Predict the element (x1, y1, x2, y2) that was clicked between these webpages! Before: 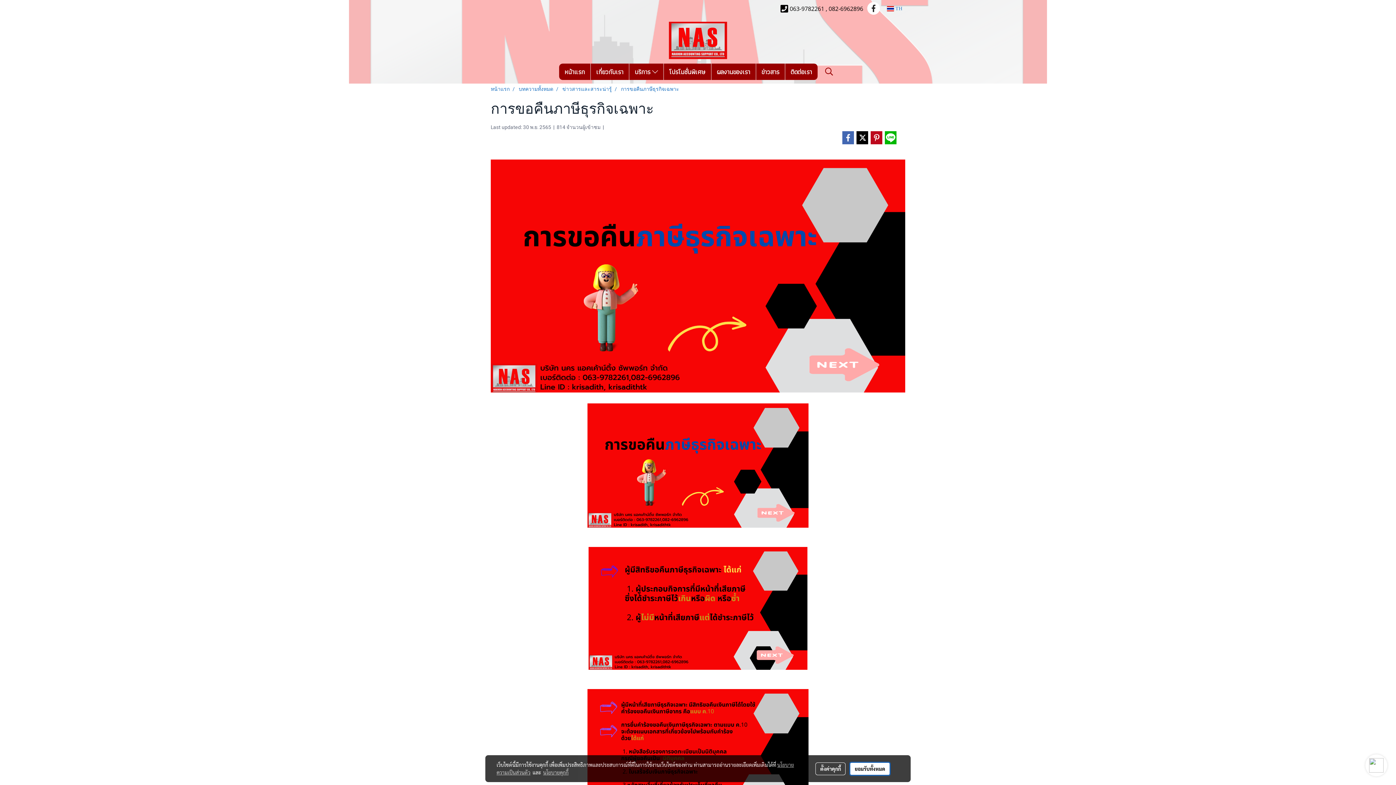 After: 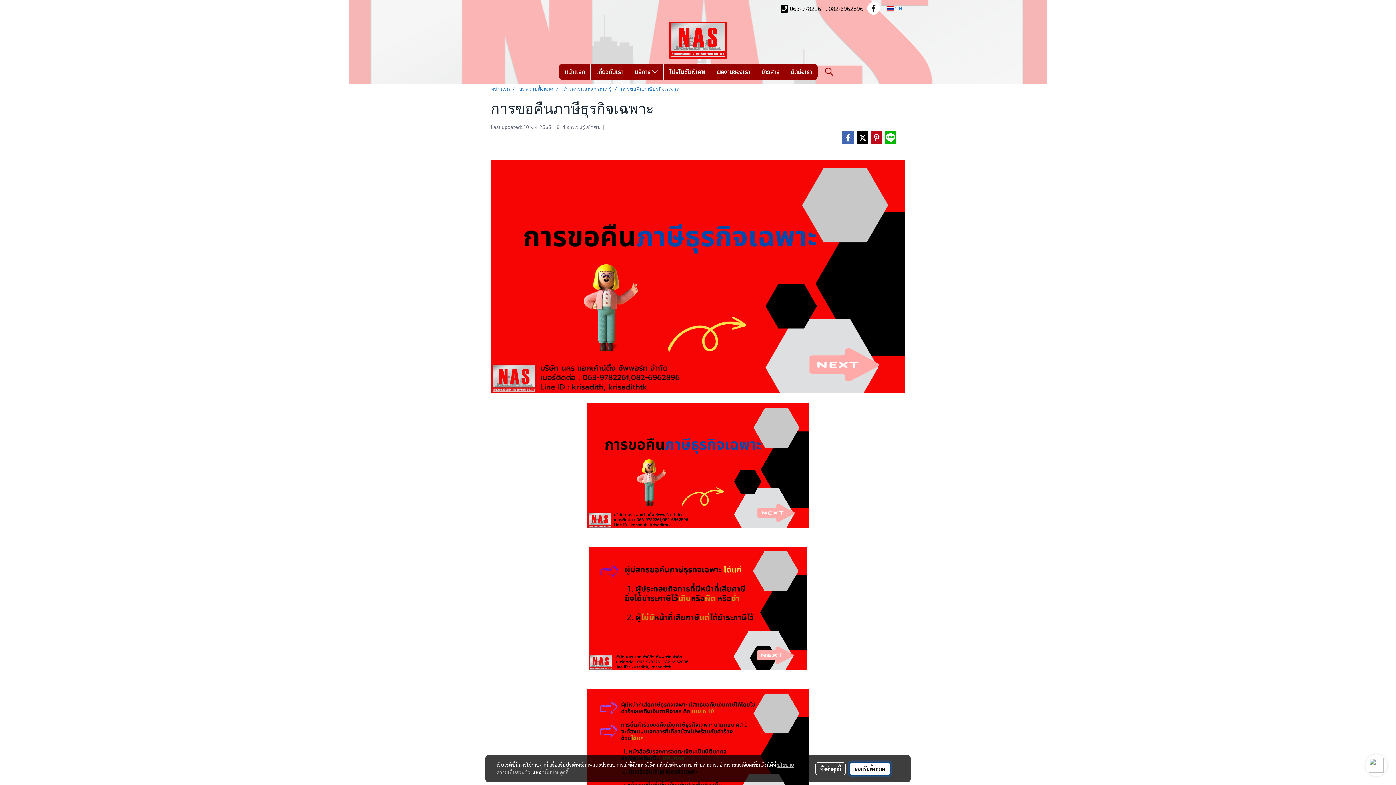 Action: label: ยอมรับทั้งหมด bbox: (849, 762, 891, 776)